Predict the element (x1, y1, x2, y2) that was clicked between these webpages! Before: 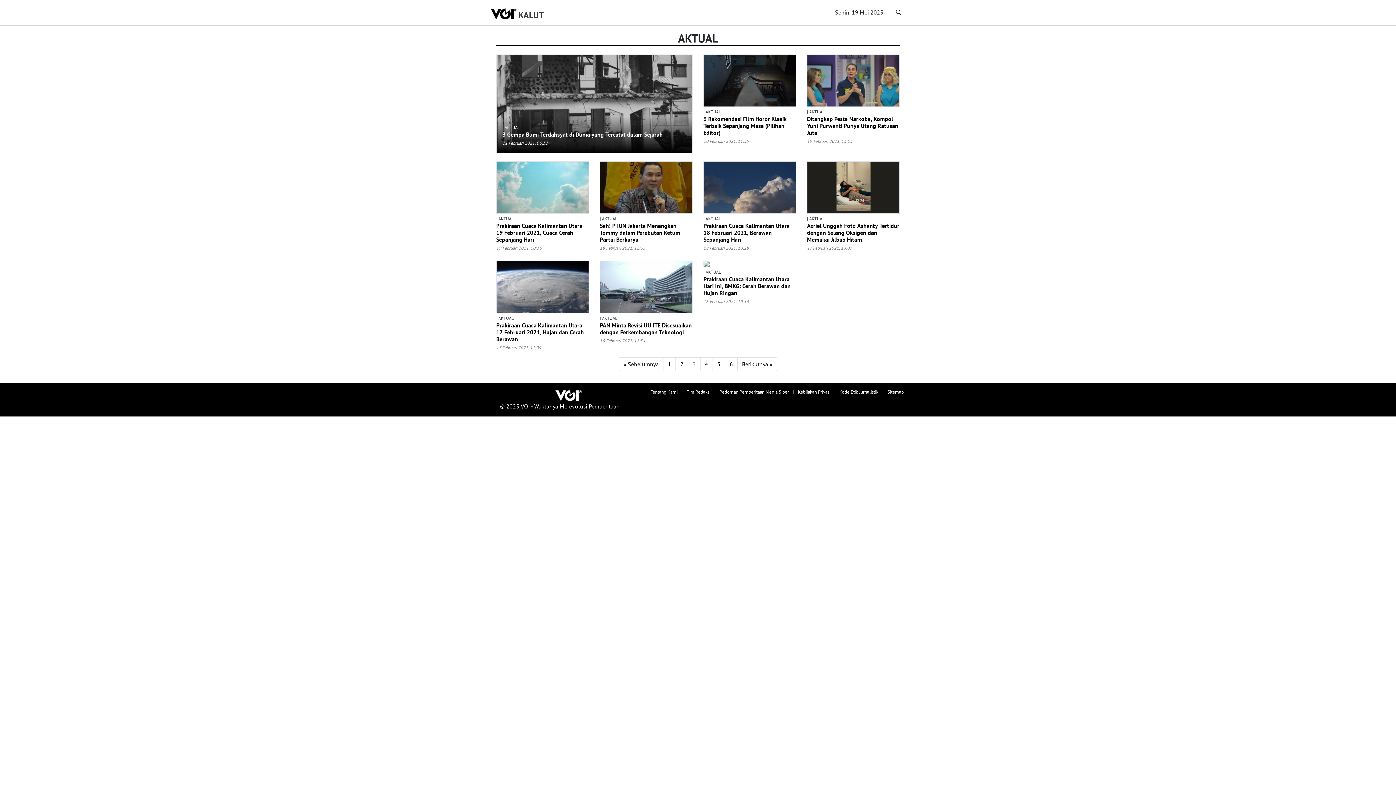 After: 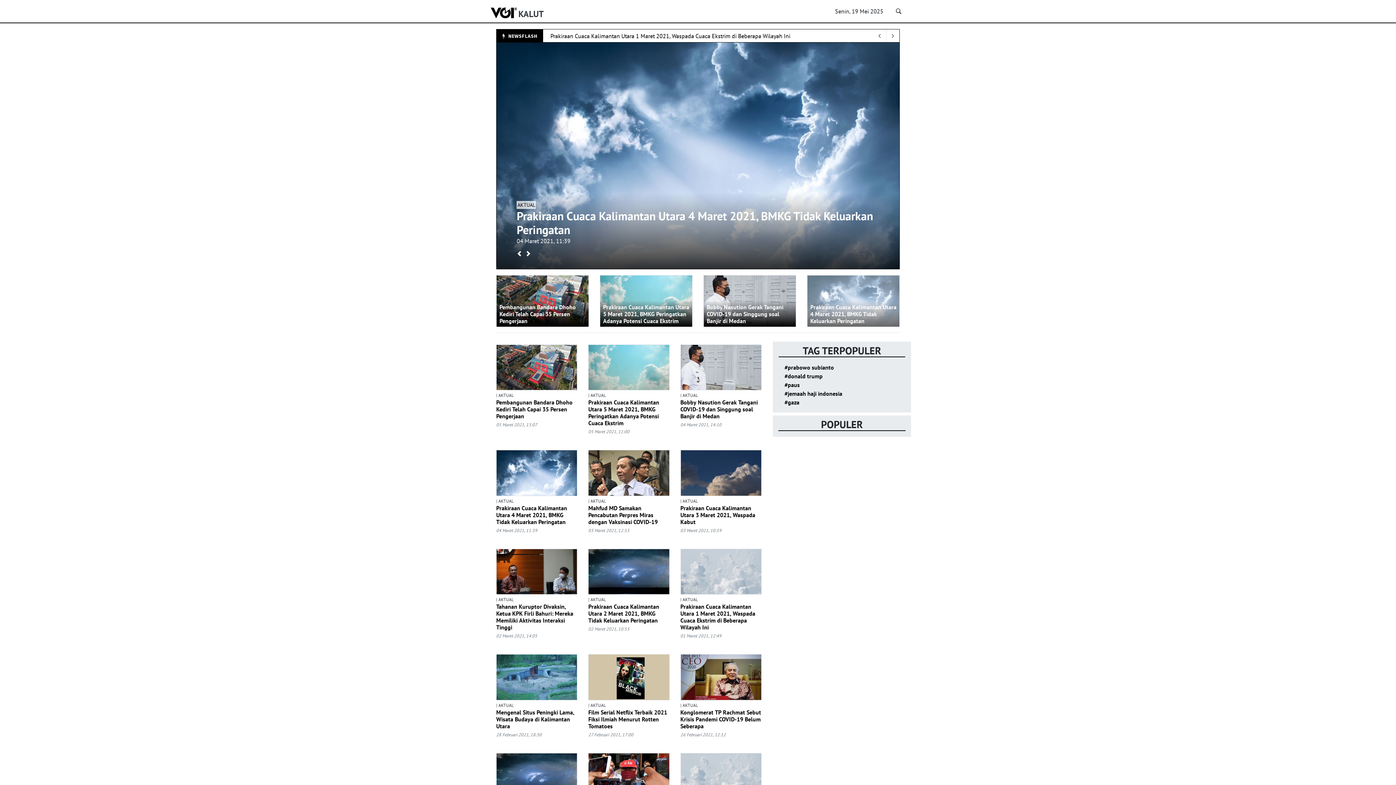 Action: bbox: (517, 2, 545, 21) label: KALUT